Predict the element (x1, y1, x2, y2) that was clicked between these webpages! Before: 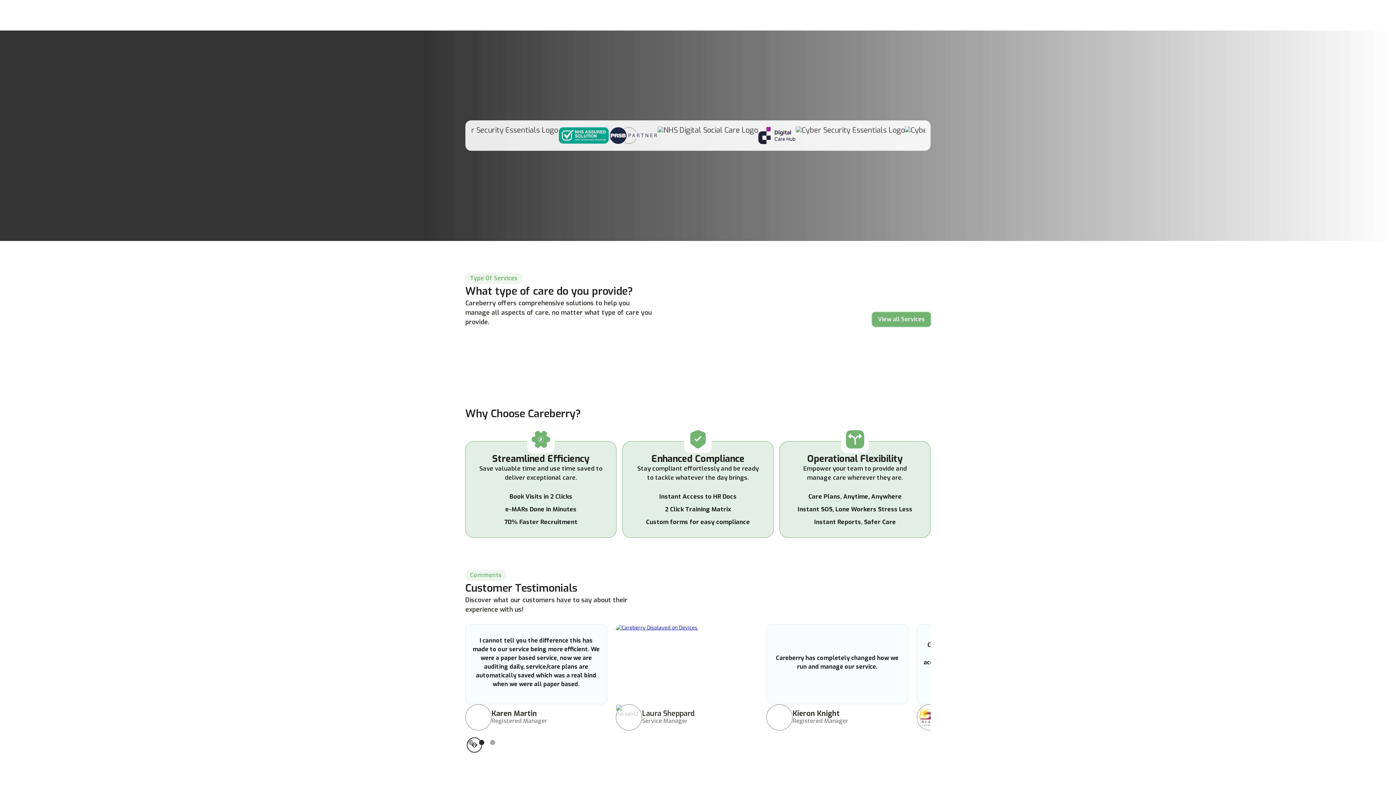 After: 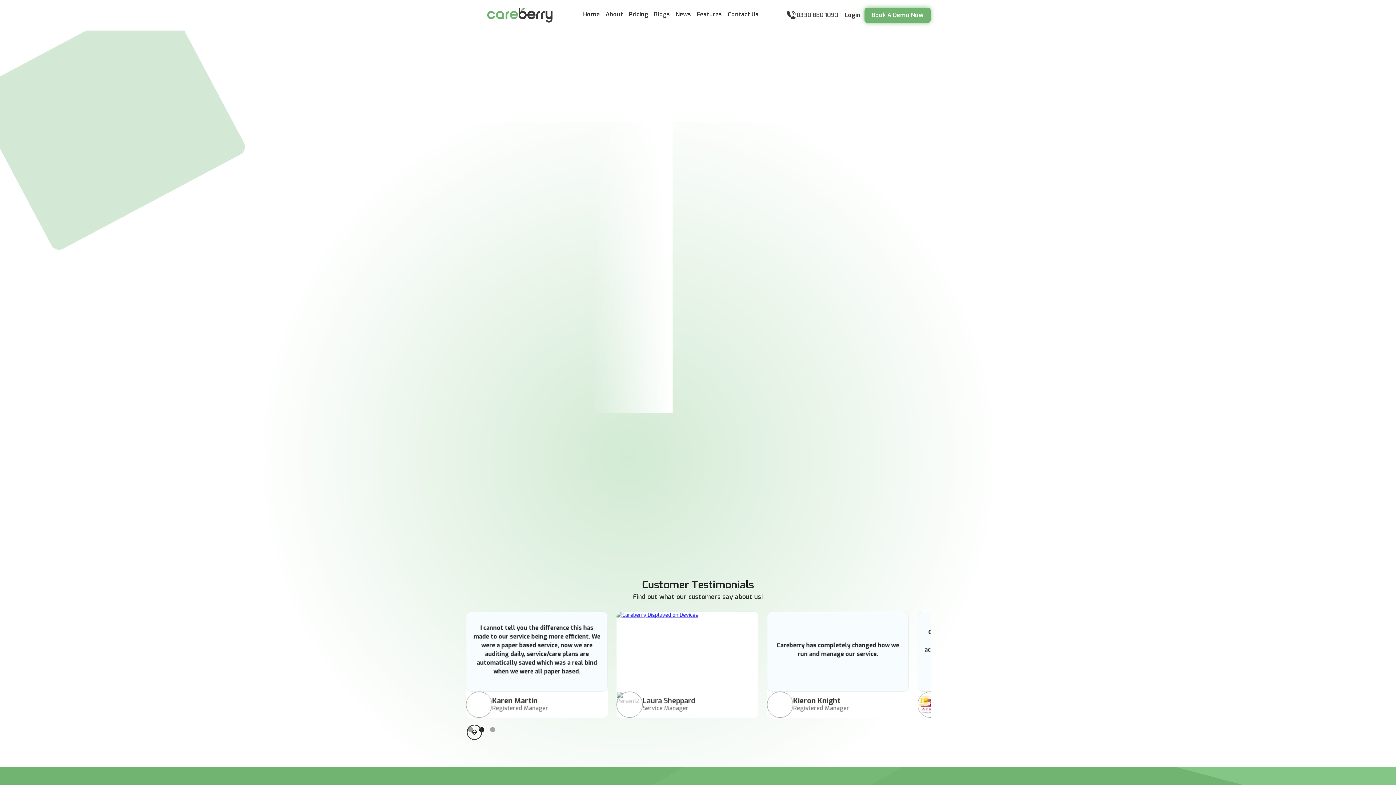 Action: label: Book A Demo Now bbox: (864, 4, 930, 19)